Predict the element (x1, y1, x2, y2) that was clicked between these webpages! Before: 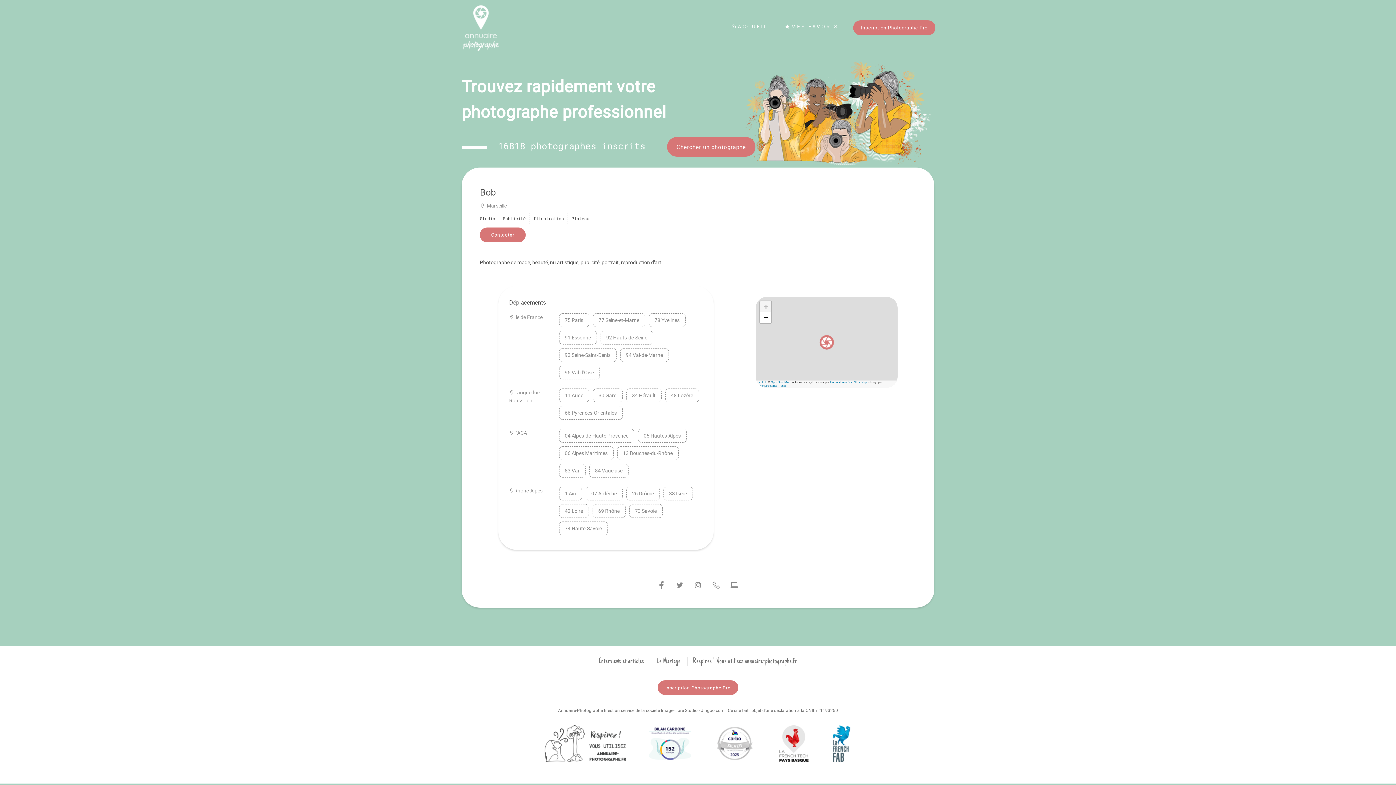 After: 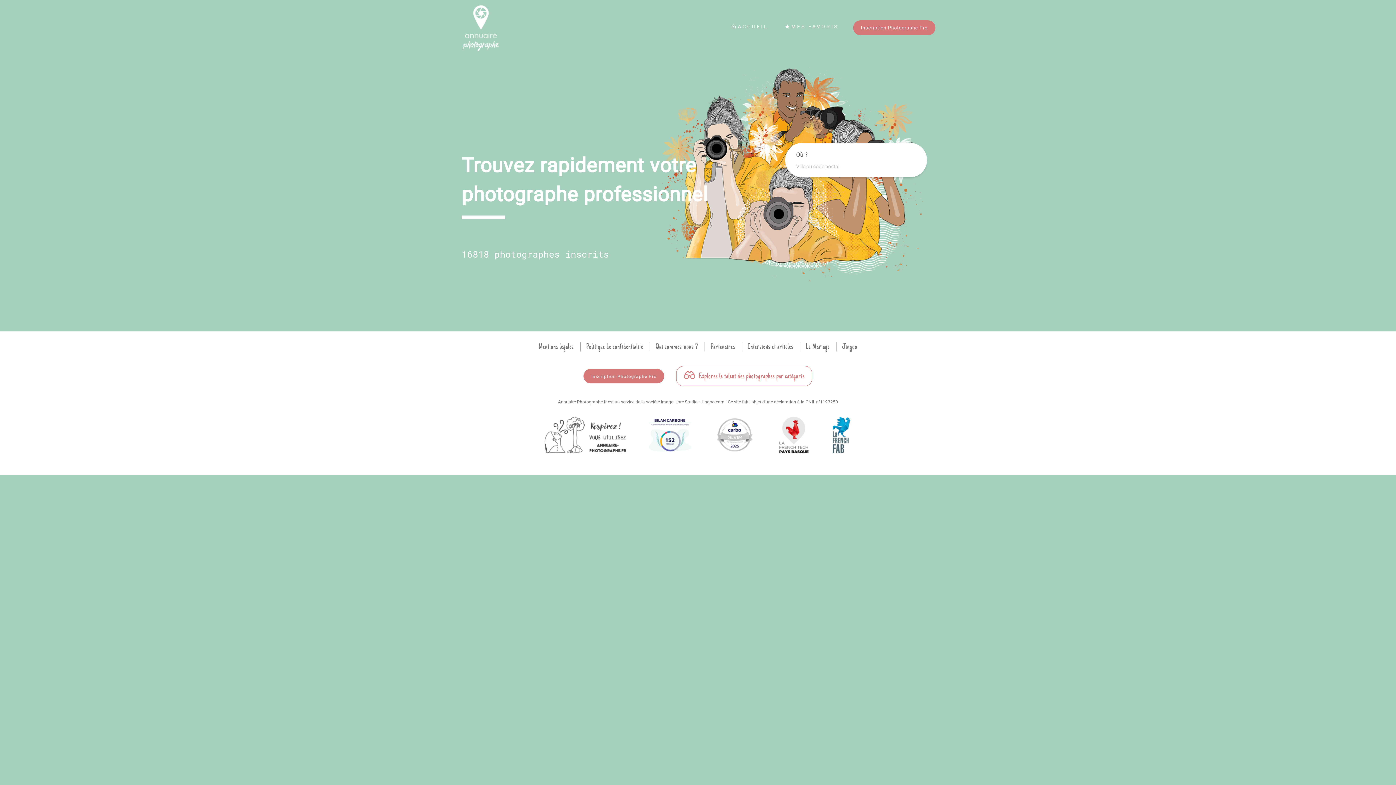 Action: bbox: (462, 1, 499, 55)